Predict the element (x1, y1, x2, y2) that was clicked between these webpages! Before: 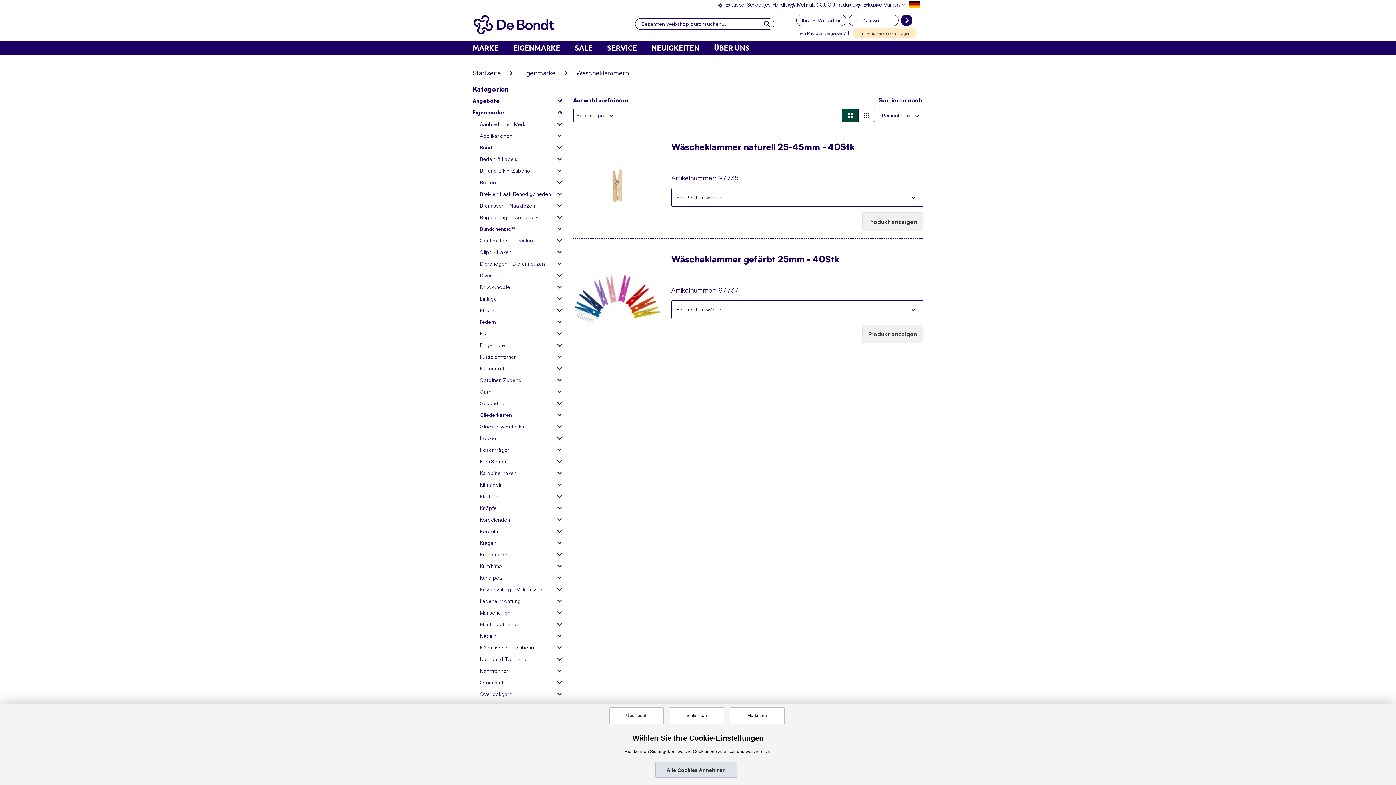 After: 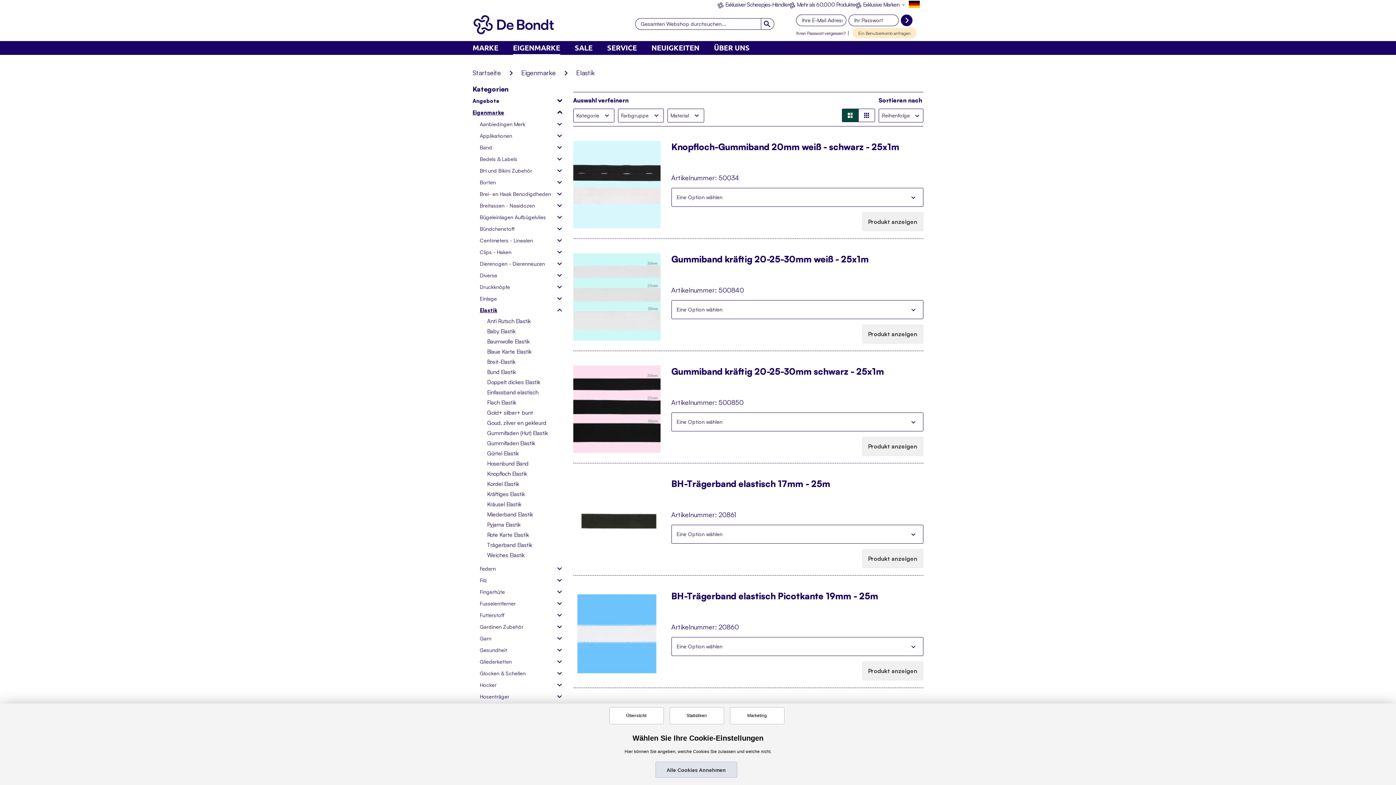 Action: bbox: (480, 305, 555, 314) label: Elastik